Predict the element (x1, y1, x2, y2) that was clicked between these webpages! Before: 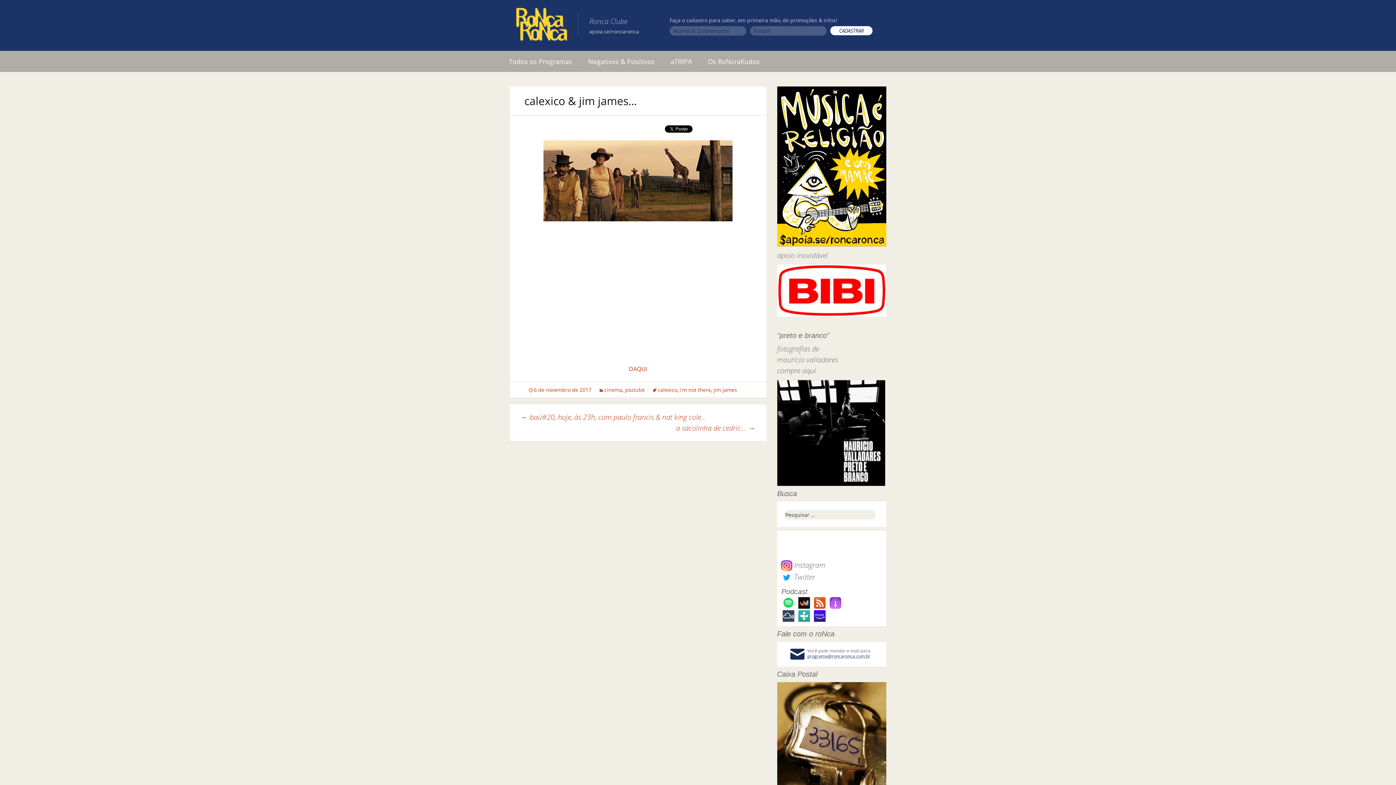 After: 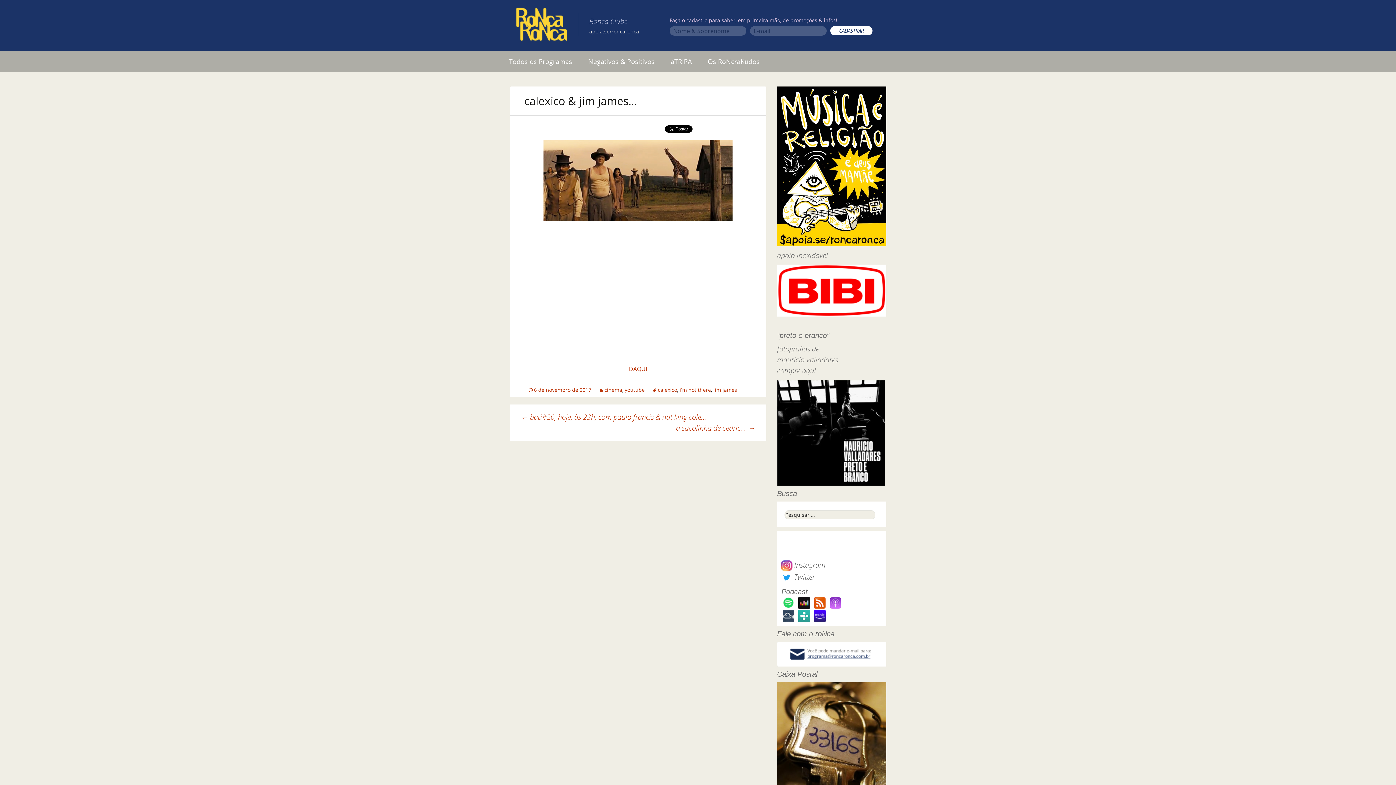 Action: bbox: (777, 283, 886, 293)